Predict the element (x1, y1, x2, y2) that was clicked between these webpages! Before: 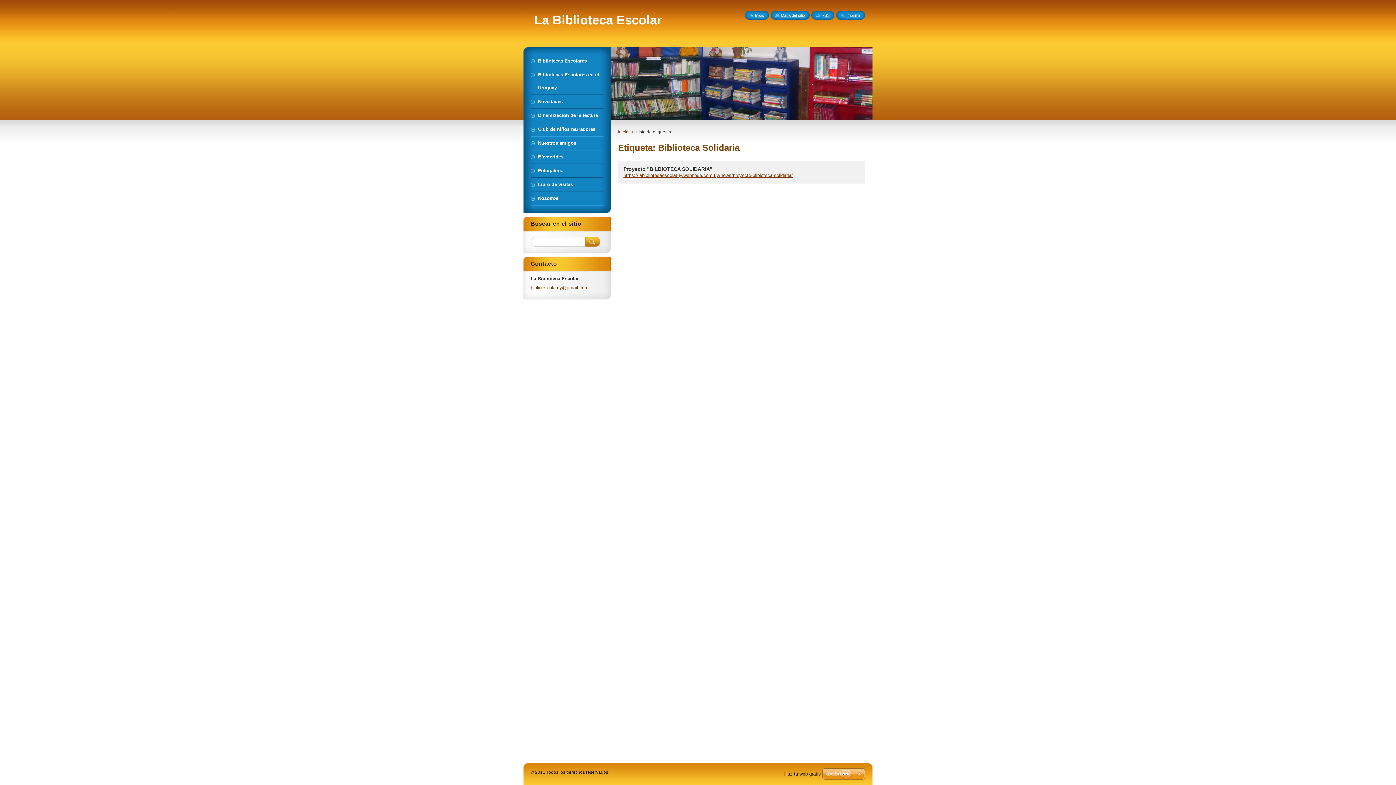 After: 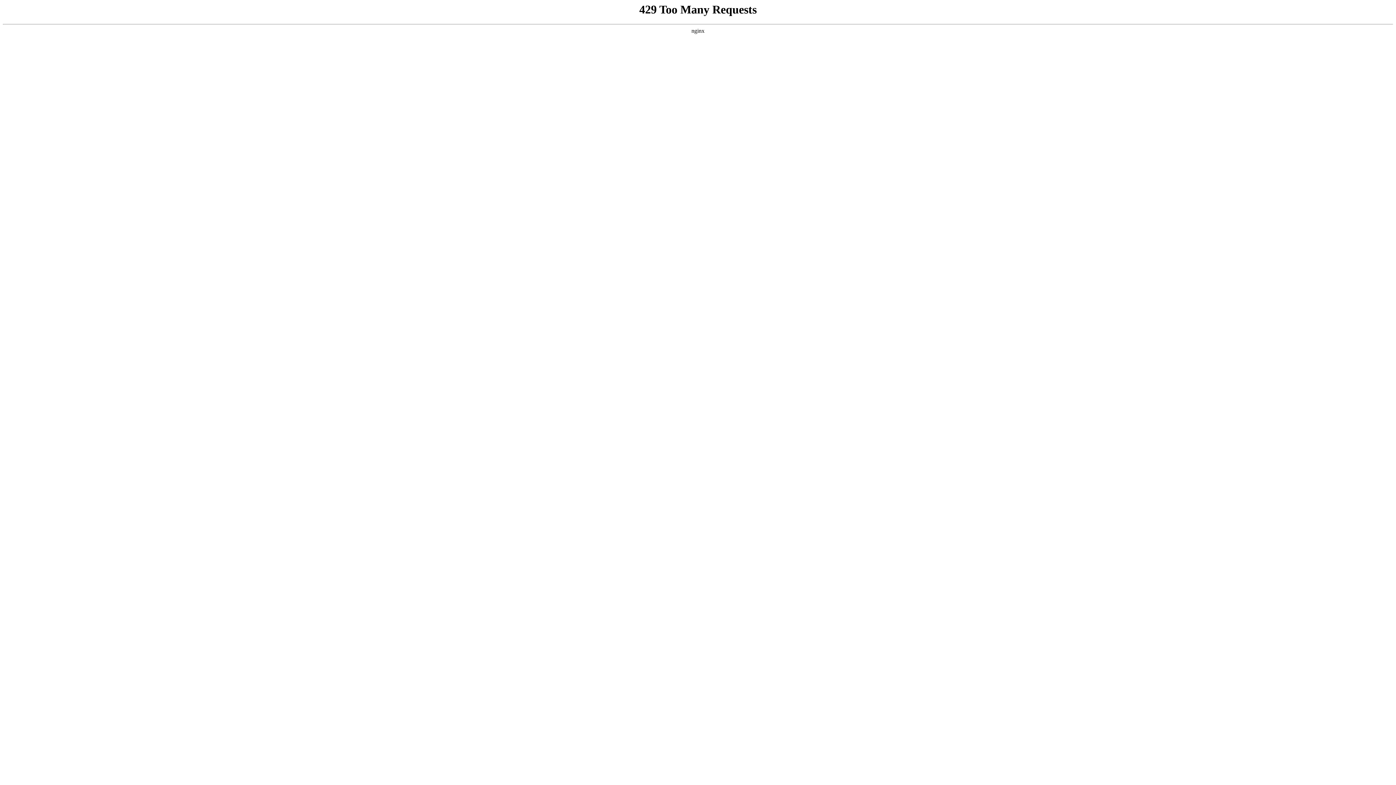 Action: bbox: (784, 771, 821, 777) label: Haz tu web gratis